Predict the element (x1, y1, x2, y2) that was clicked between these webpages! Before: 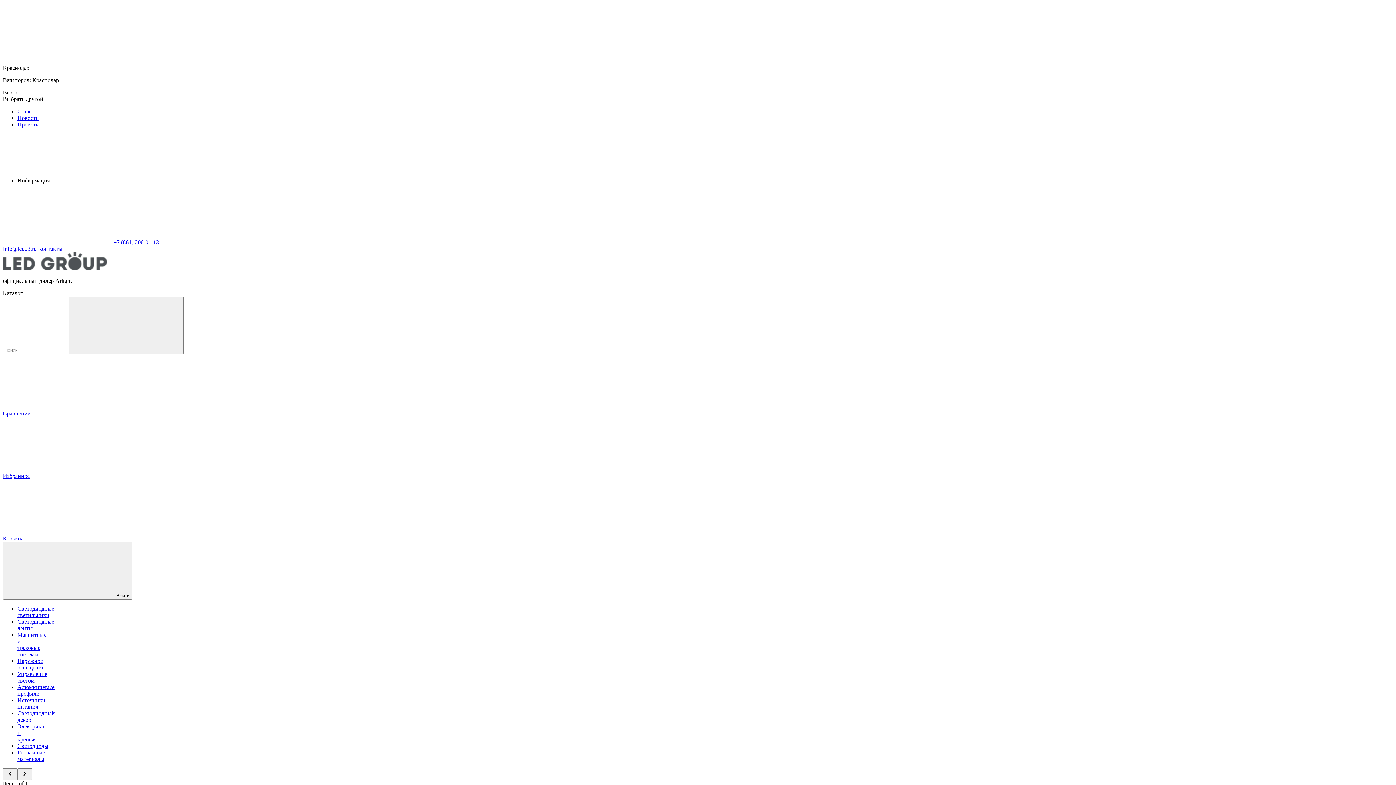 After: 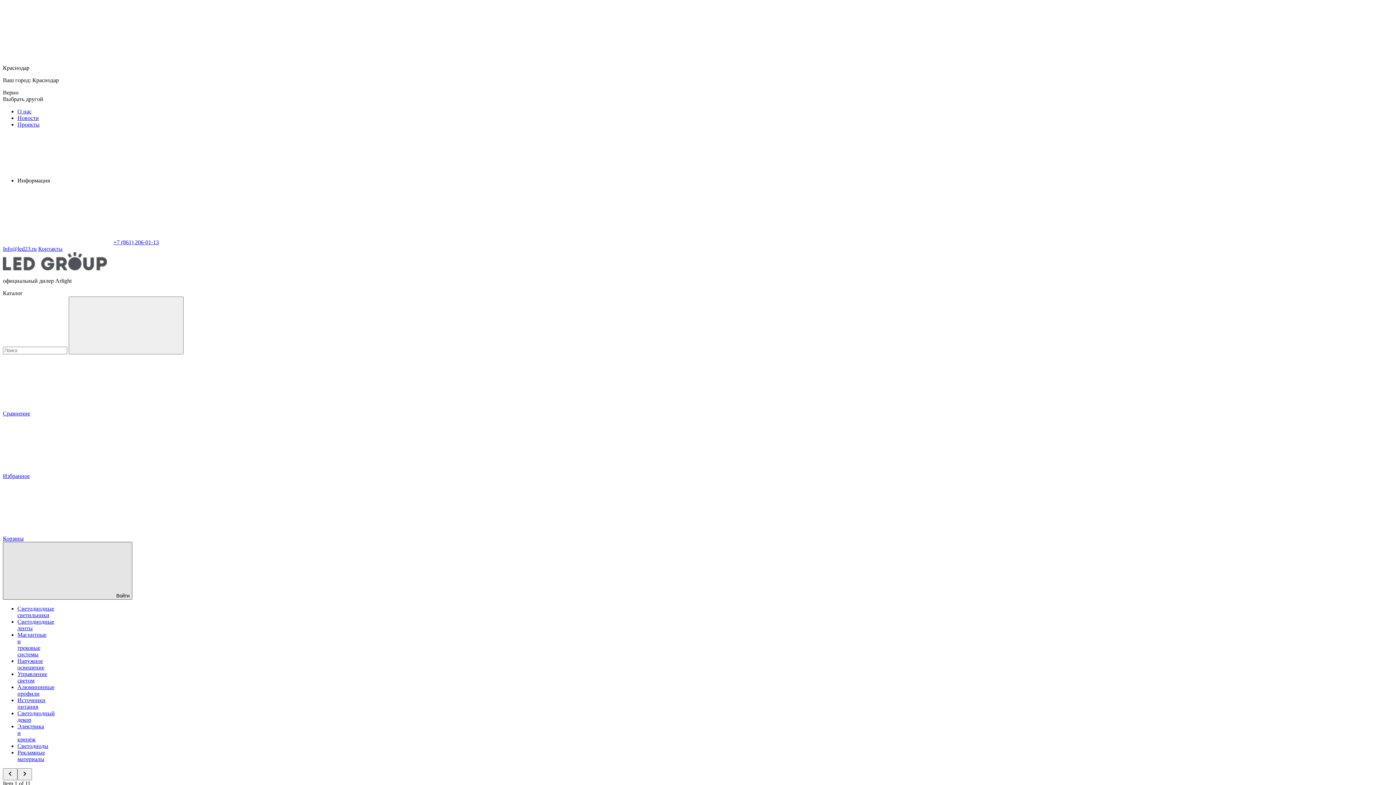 Action: bbox: (2, 542, 132, 600) label: Войти